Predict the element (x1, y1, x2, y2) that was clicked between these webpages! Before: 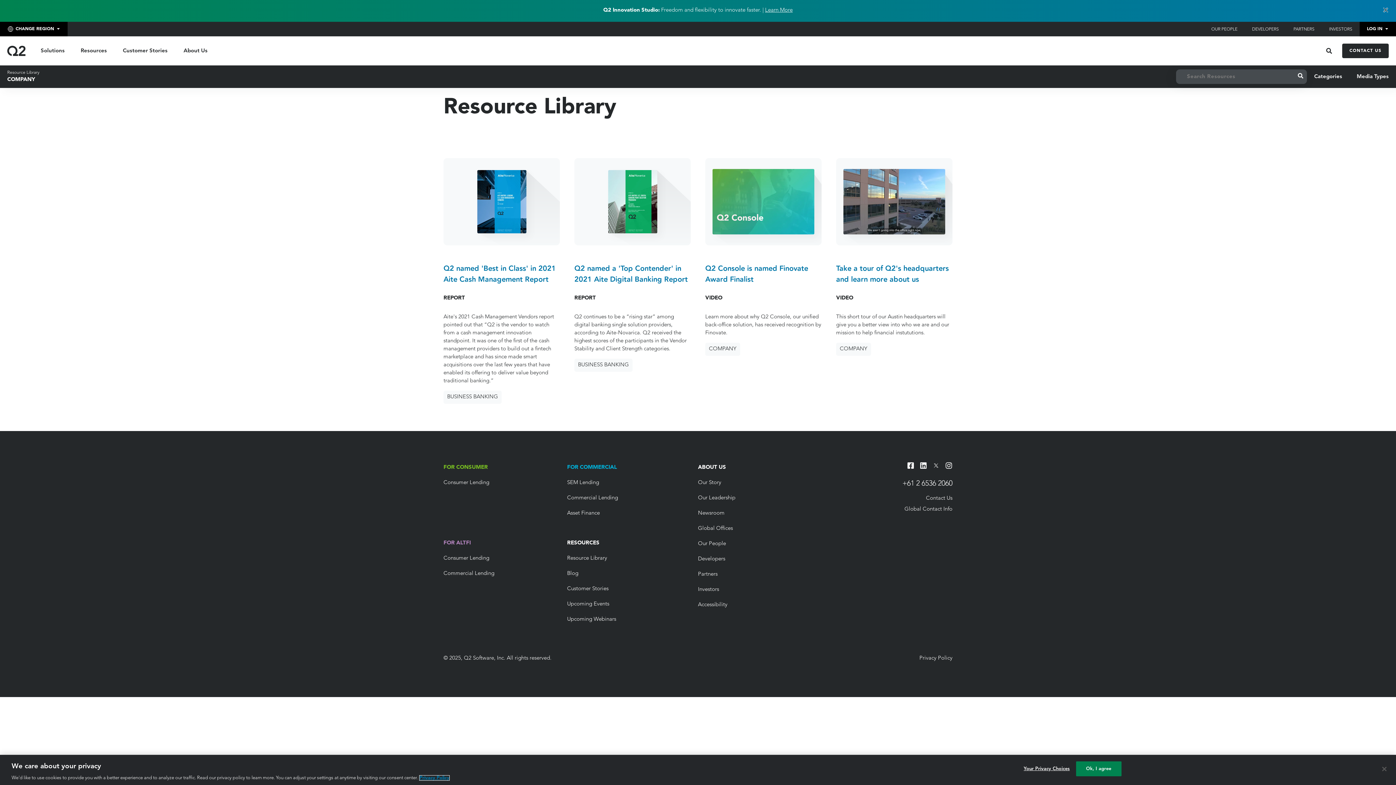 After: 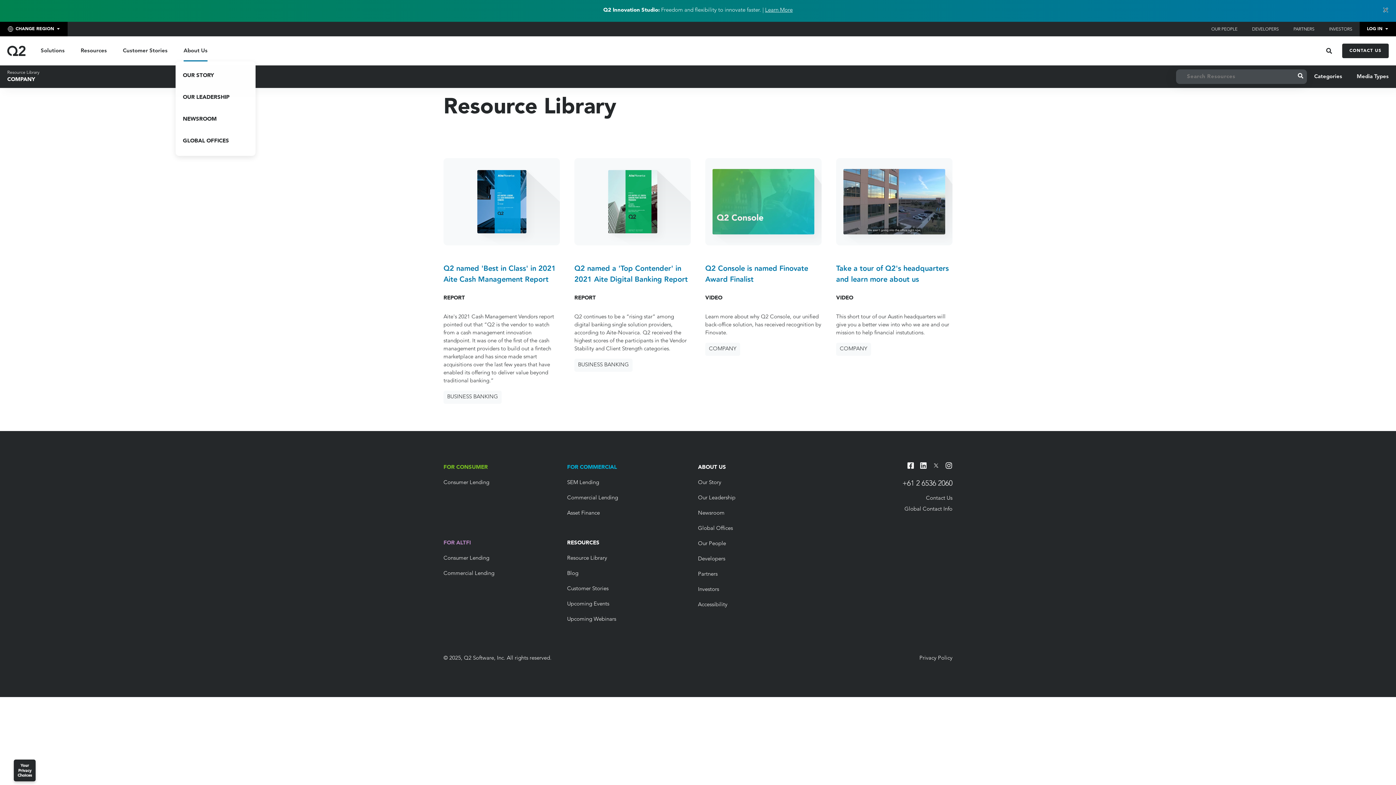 Action: bbox: (183, 40, 207, 61) label: About Us